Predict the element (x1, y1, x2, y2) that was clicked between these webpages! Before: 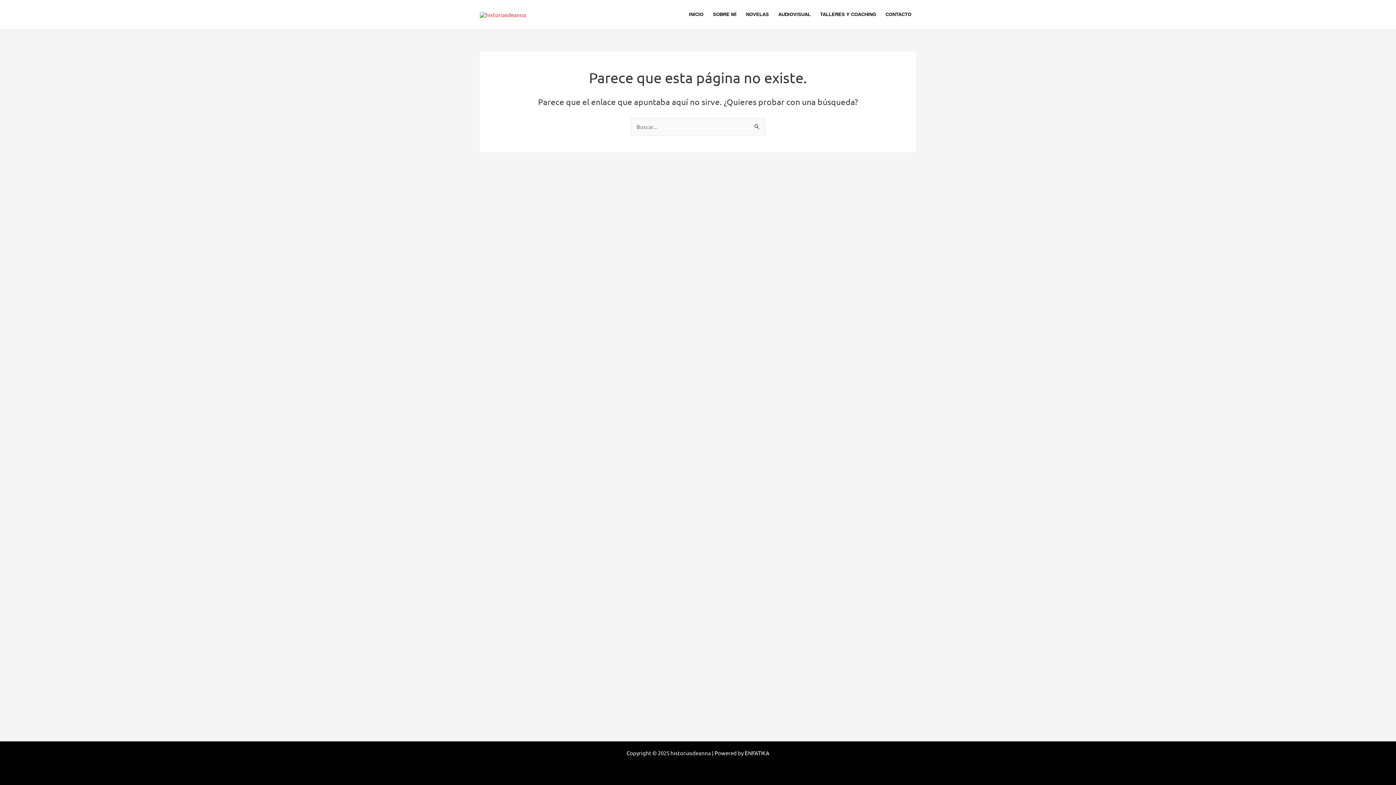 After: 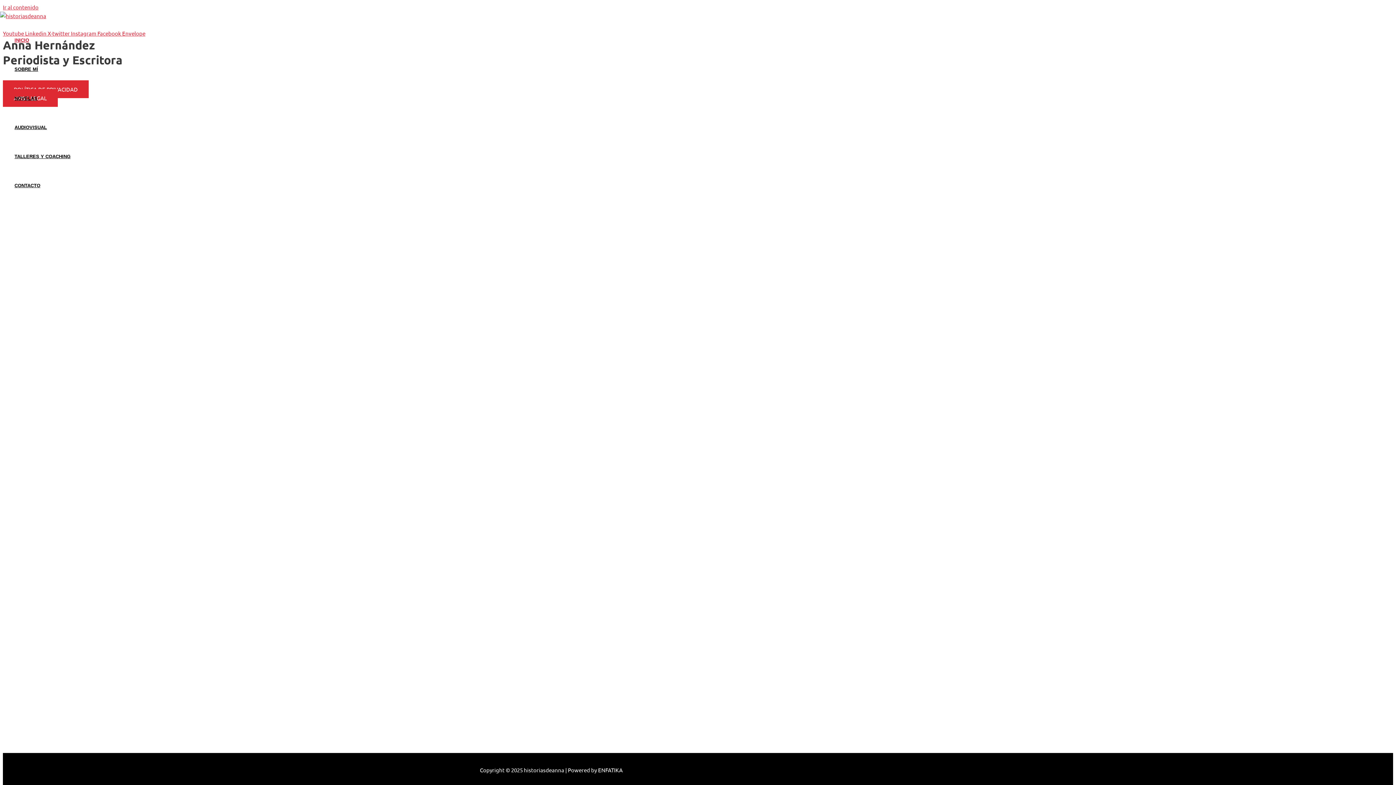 Action: bbox: (684, 0, 708, 29) label: INICIO